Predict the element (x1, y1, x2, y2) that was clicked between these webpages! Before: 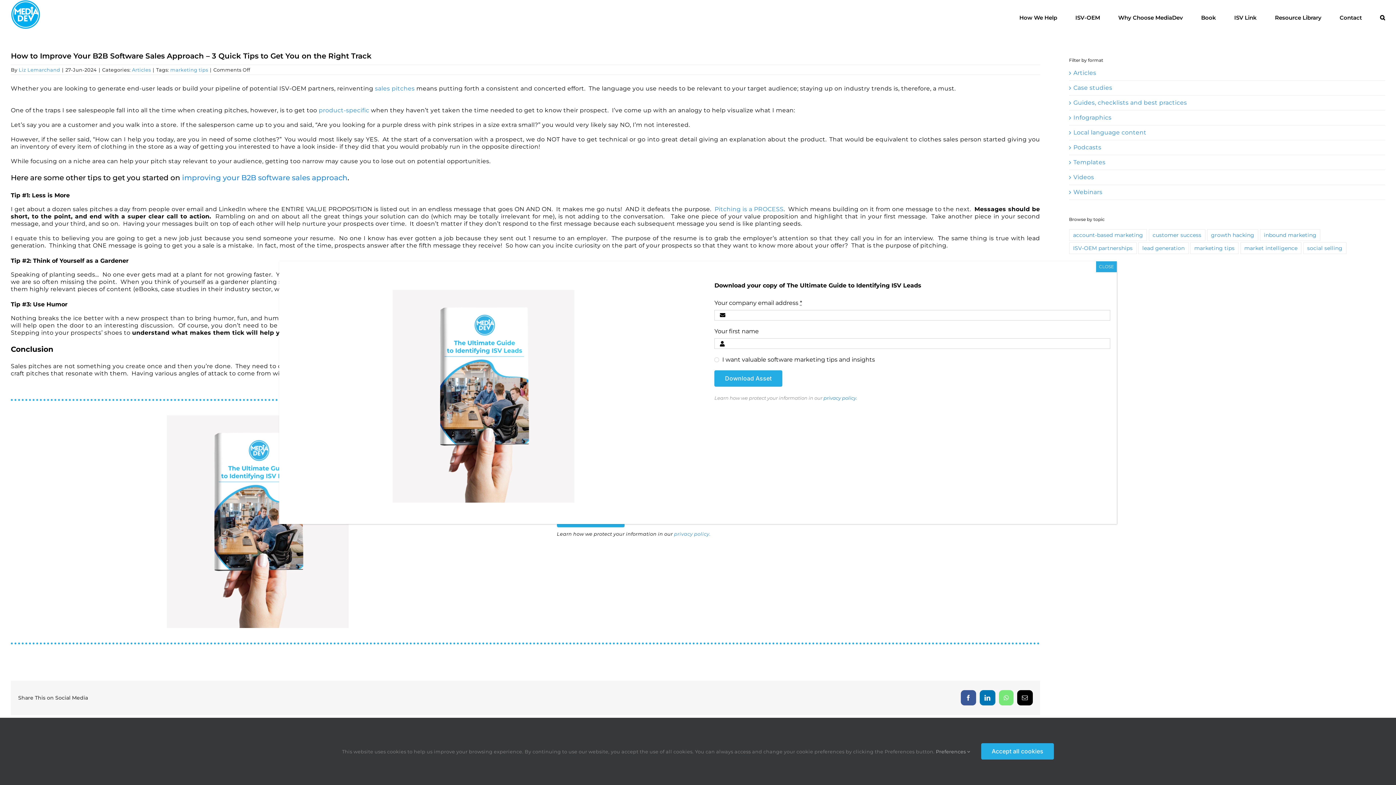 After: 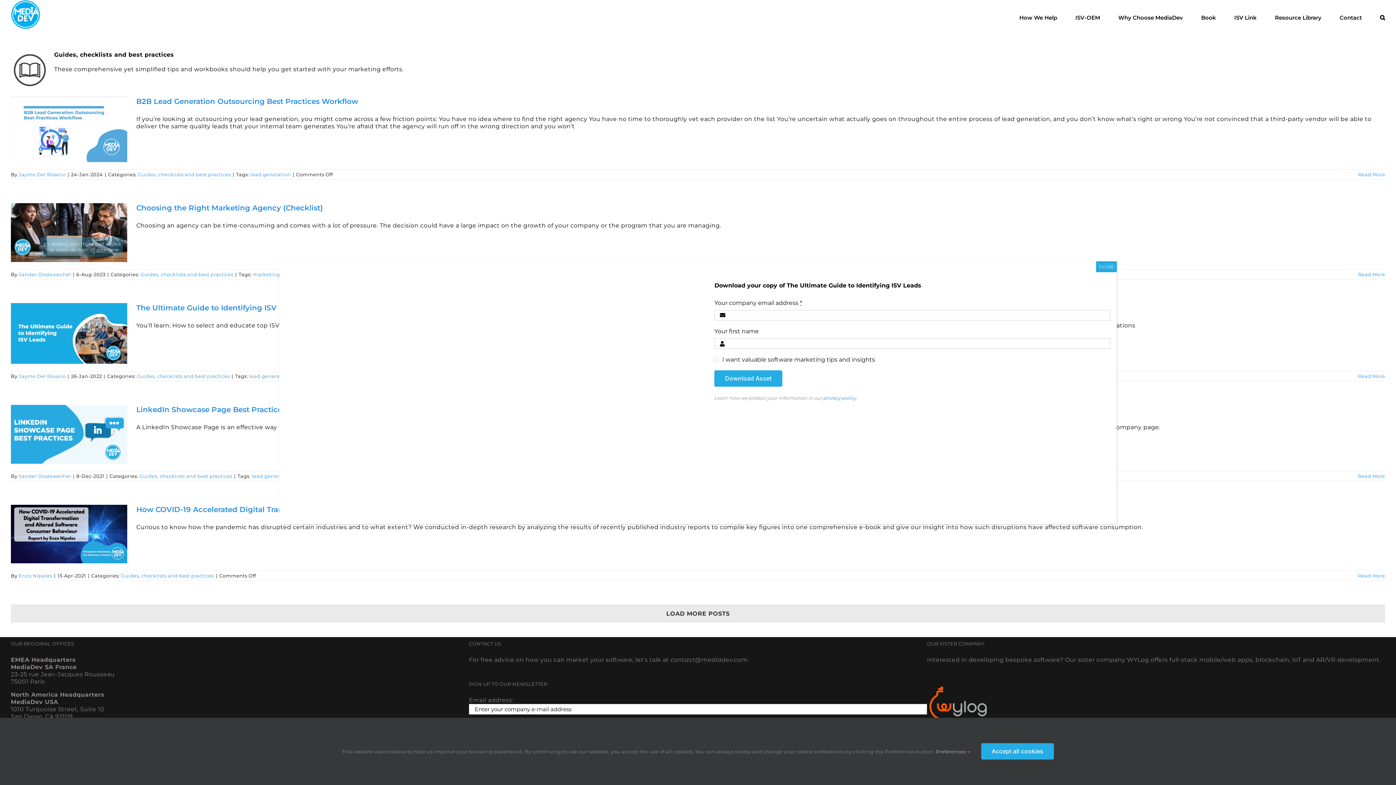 Action: bbox: (1073, 99, 1381, 106) label: Guides, checklists and best practices